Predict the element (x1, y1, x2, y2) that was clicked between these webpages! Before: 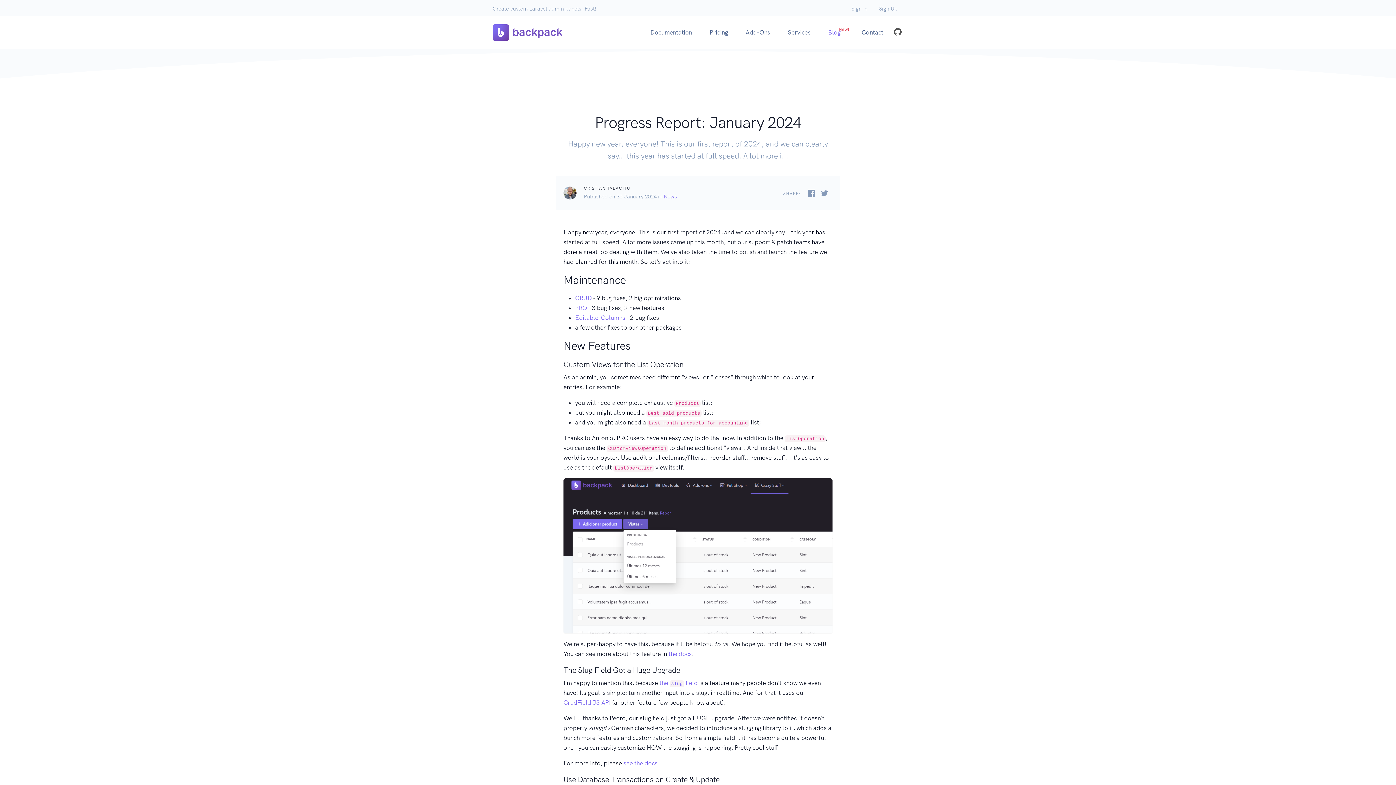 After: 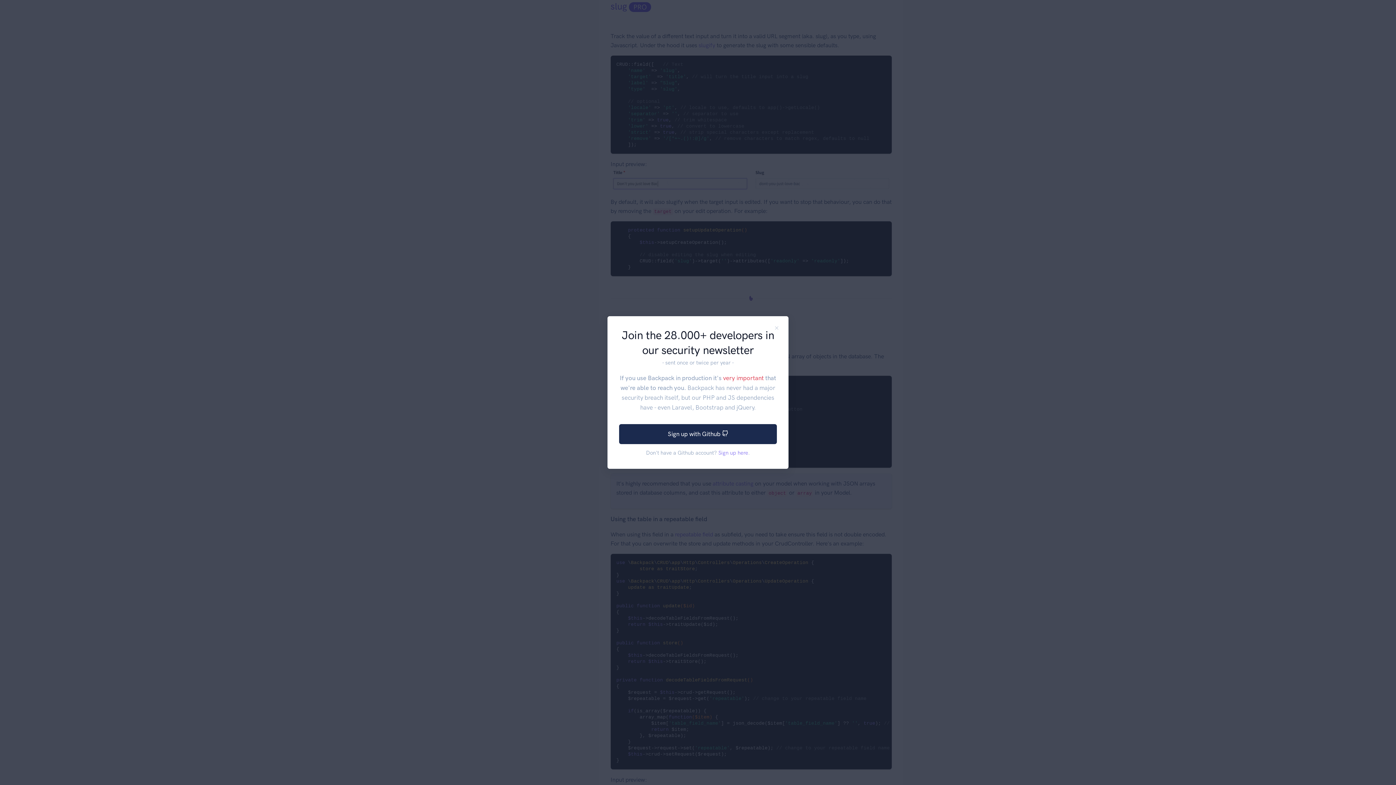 Action: label: see the docs bbox: (623, 760, 657, 767)